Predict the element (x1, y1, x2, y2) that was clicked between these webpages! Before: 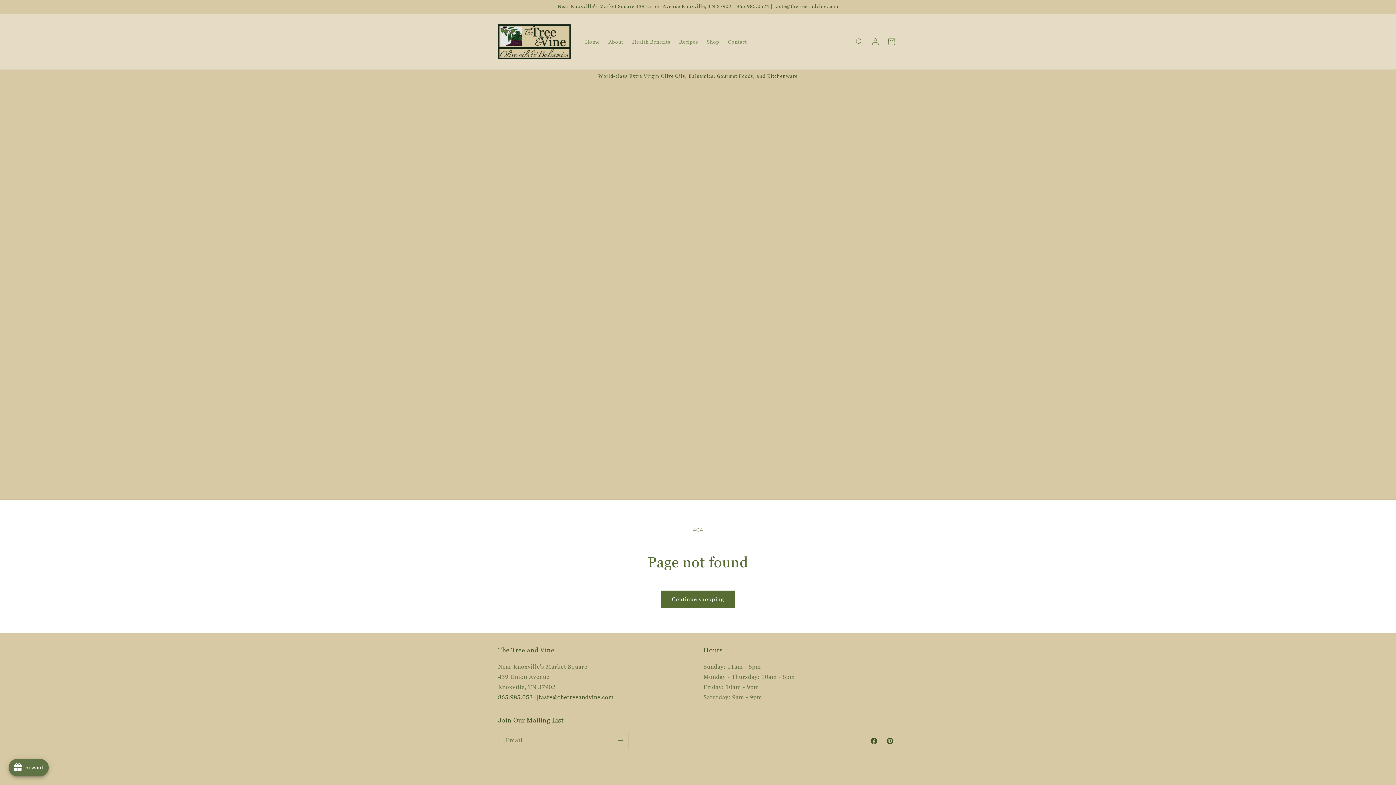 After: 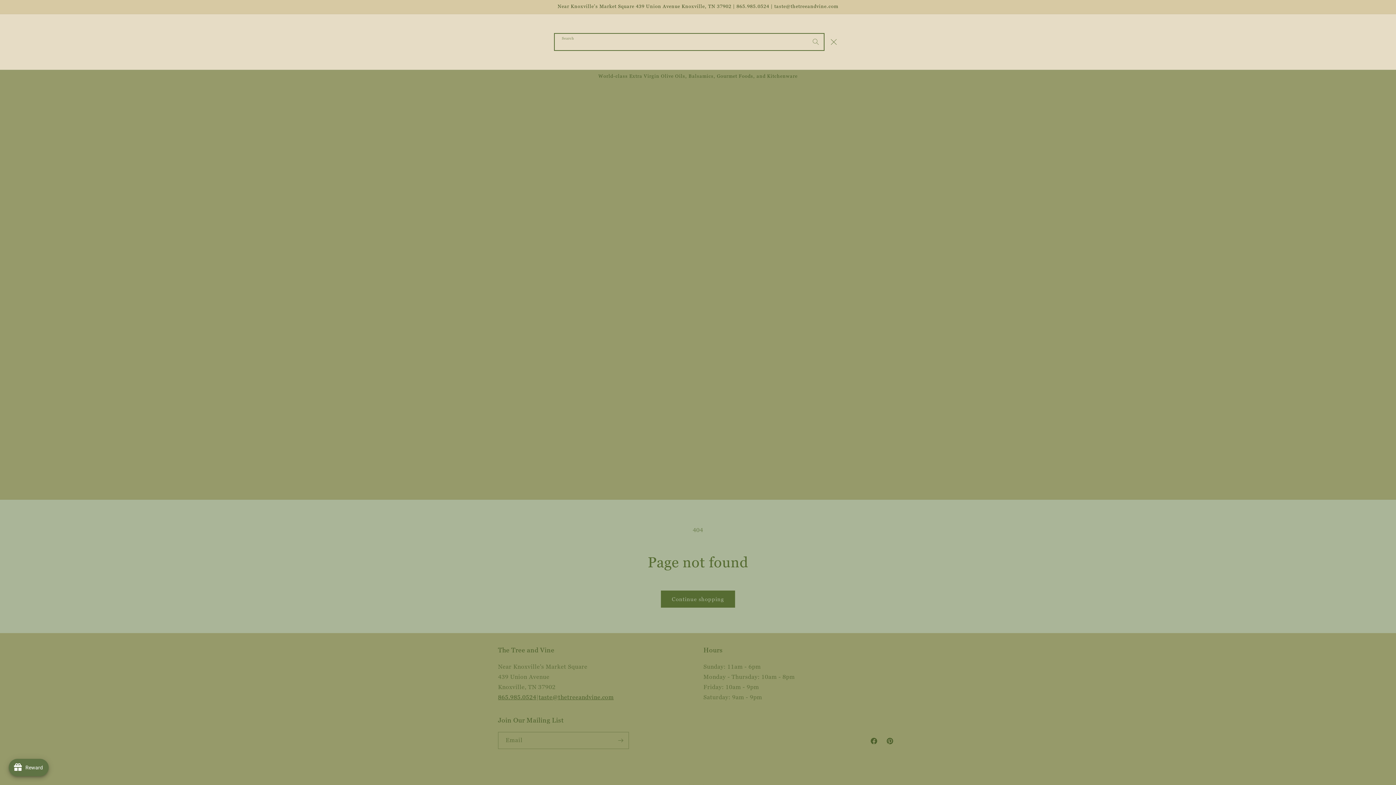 Action: label: Search bbox: (851, 33, 867, 49)